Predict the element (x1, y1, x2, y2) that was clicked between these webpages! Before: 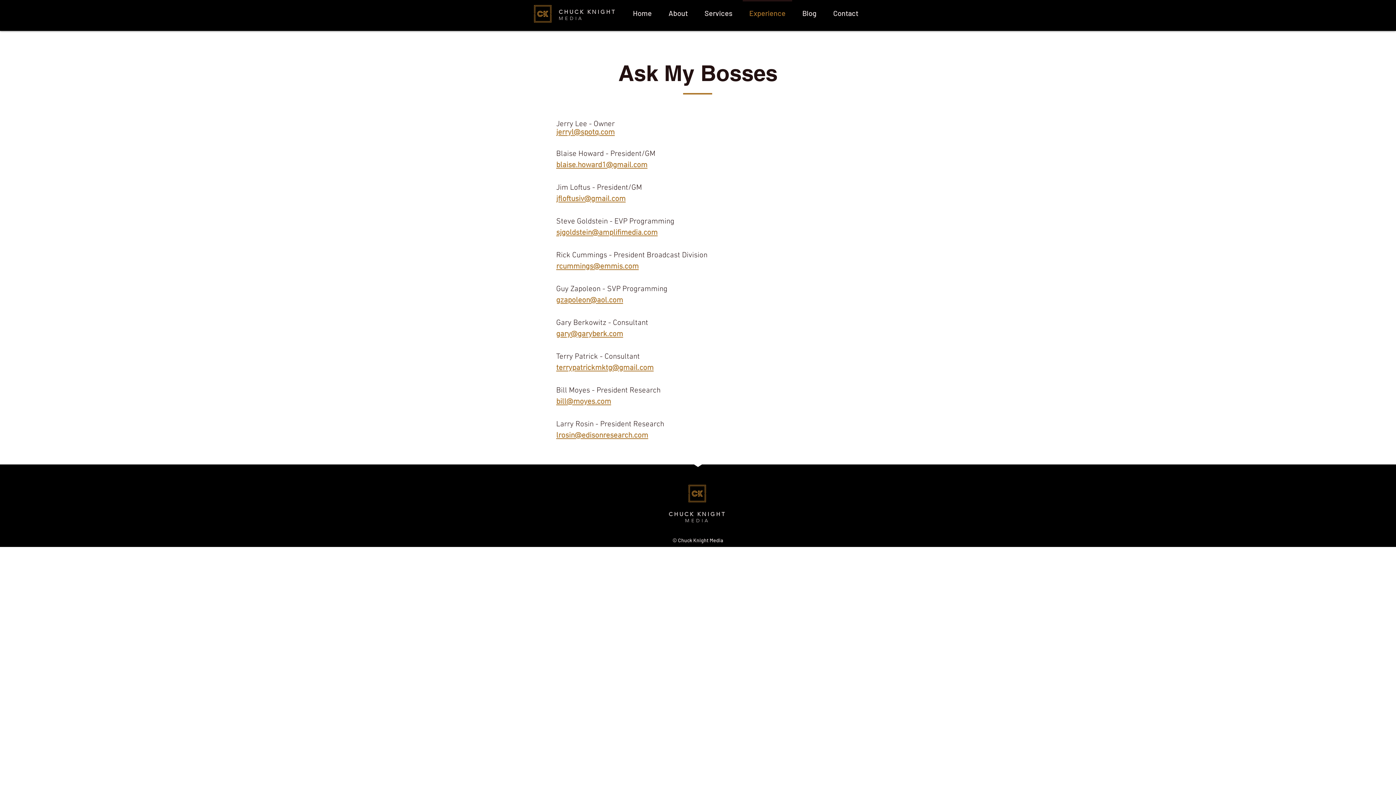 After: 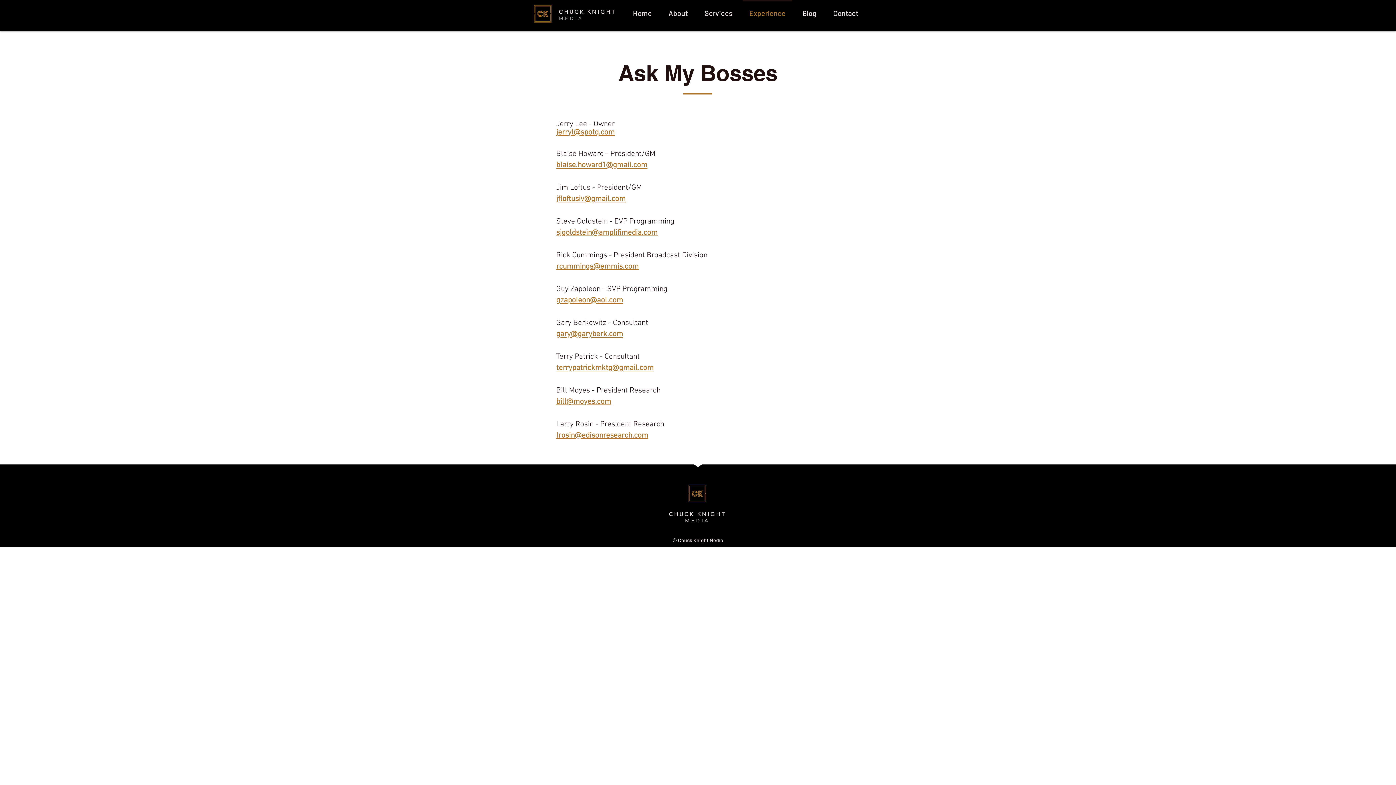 Action: bbox: (556, 129, 614, 136) label: jerryl@spotq.com